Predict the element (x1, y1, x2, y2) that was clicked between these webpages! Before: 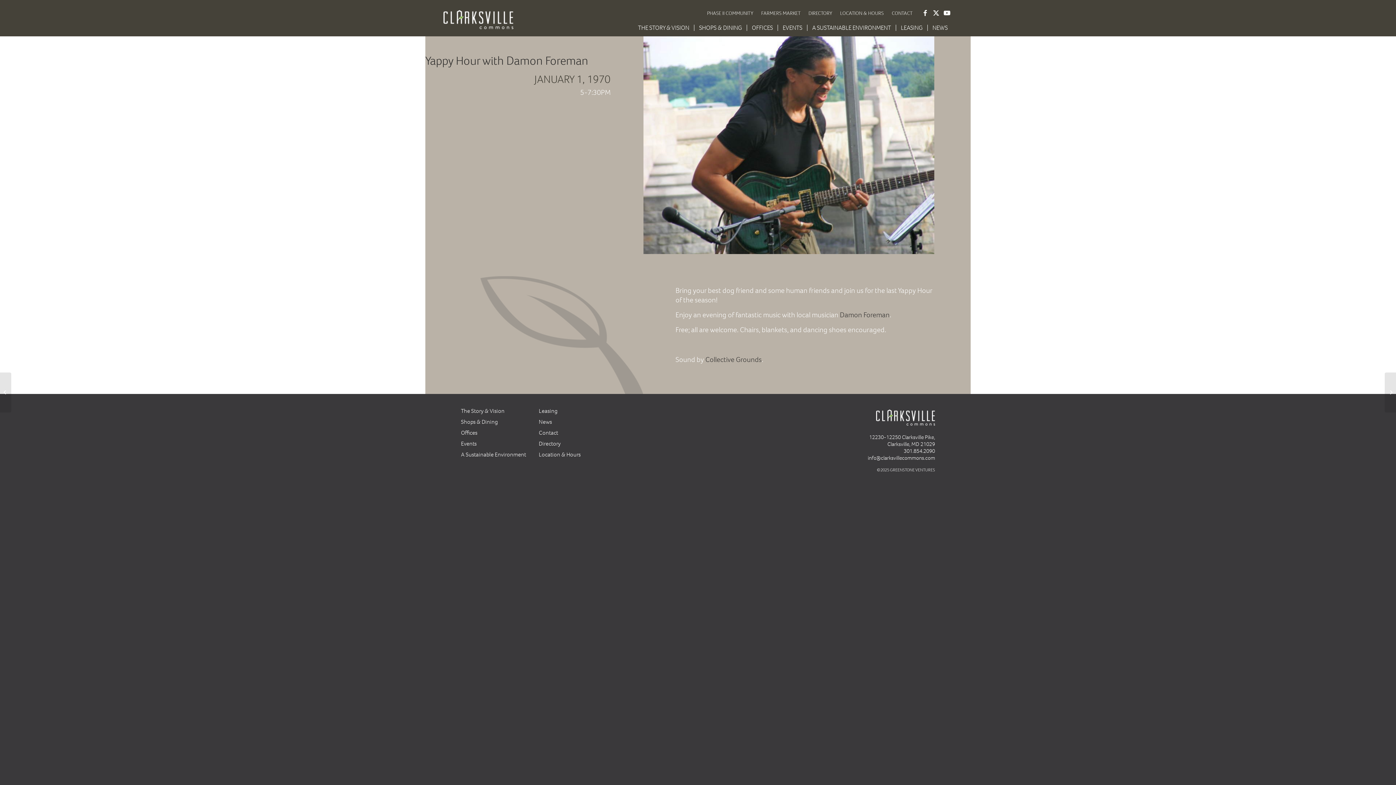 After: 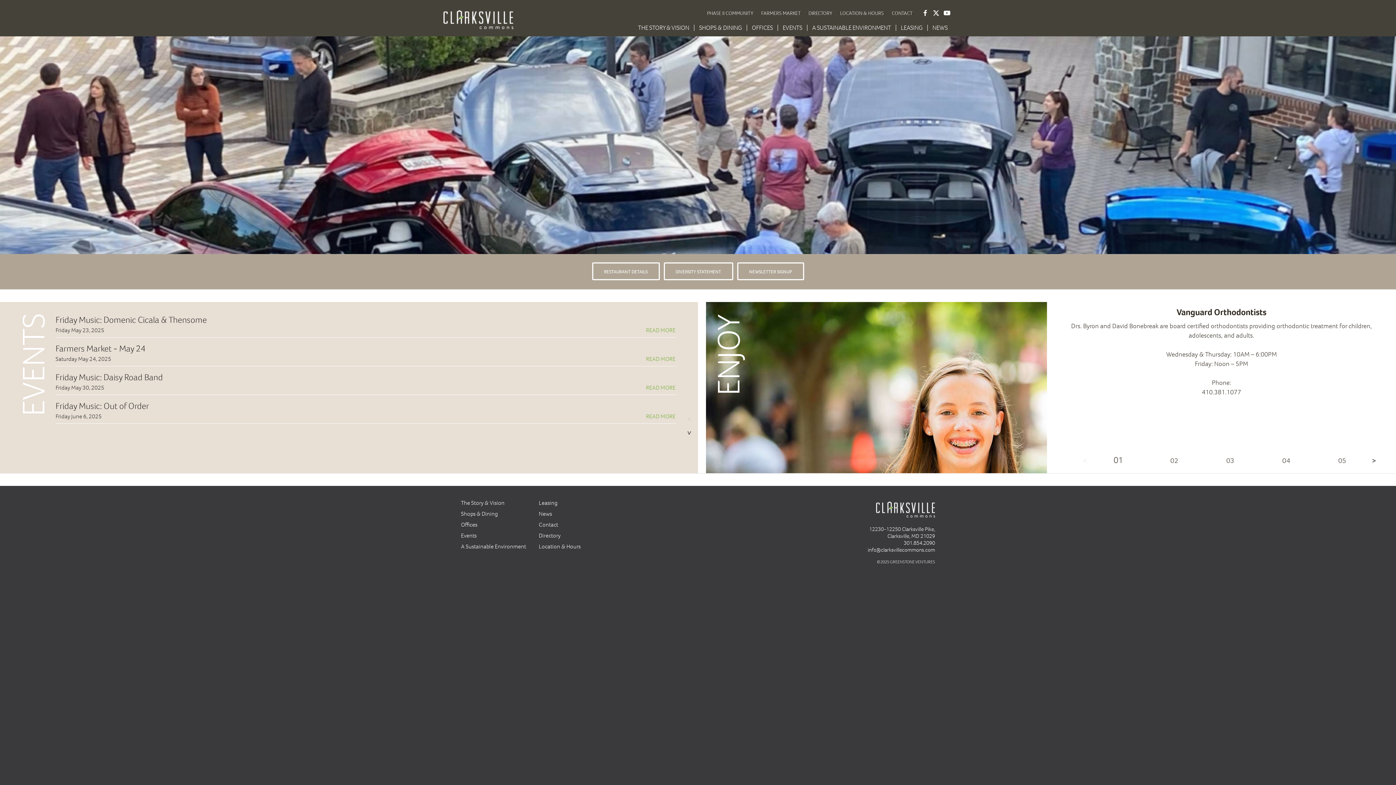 Action: bbox: (443, 6, 513, 42) label: Clarksville Commons